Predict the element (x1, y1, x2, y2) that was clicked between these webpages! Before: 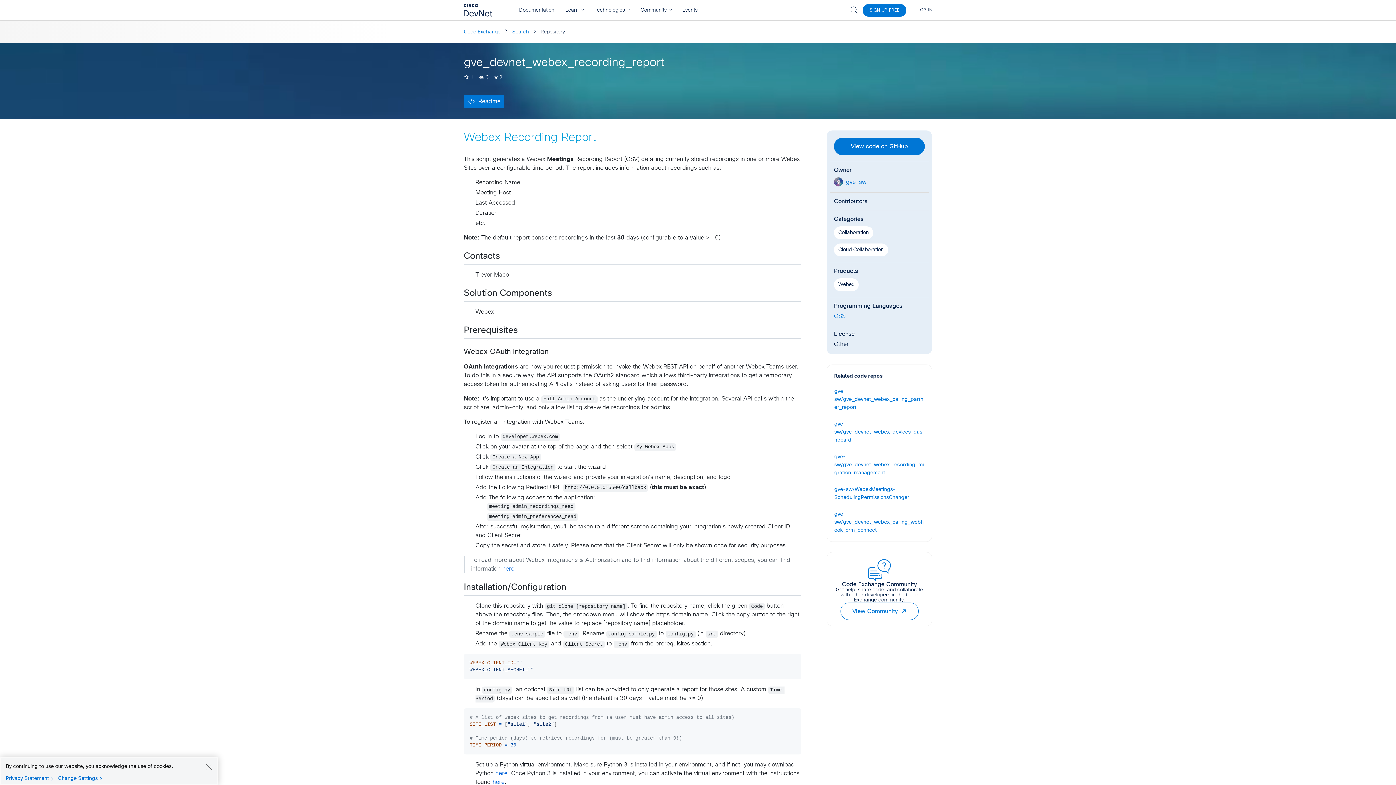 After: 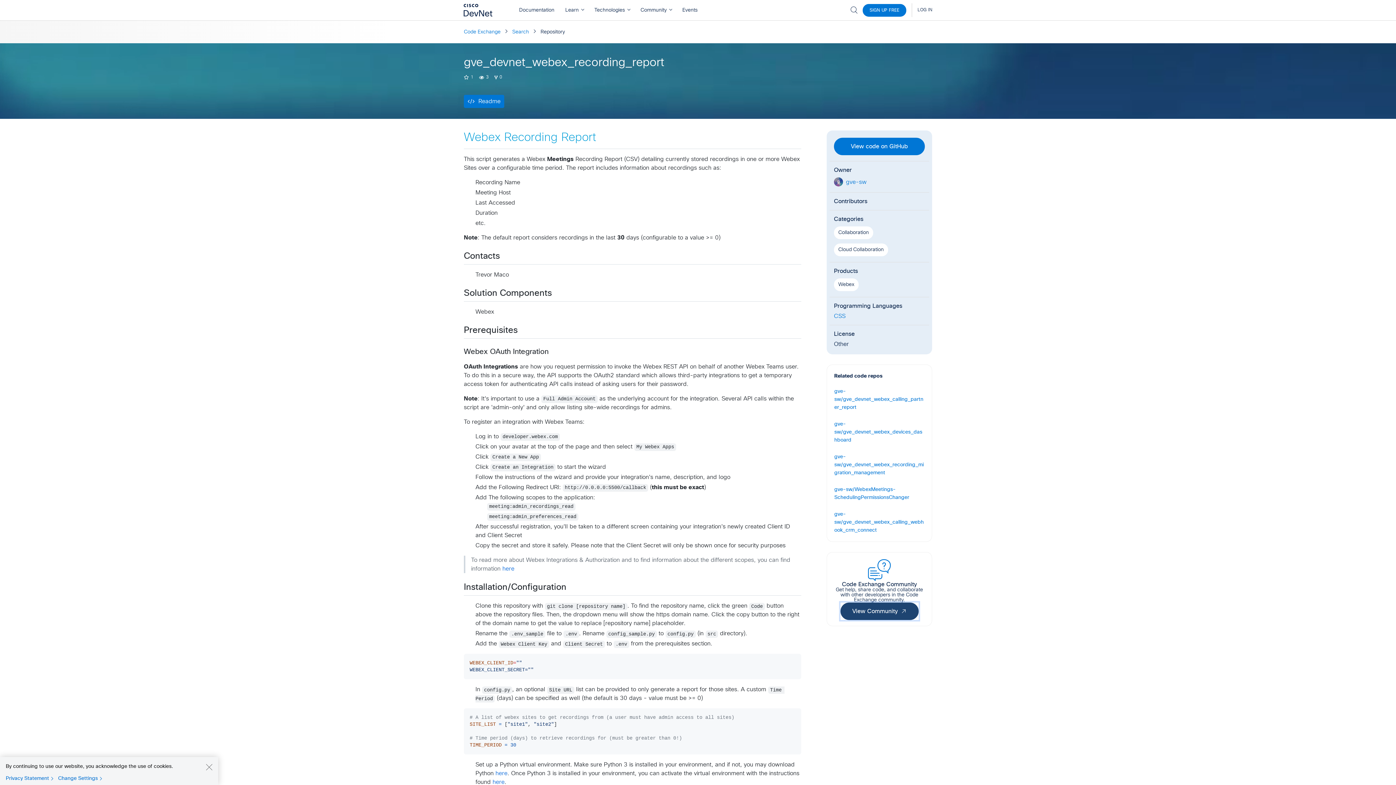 Action: label: View Community bbox: (840, 602, 918, 620)